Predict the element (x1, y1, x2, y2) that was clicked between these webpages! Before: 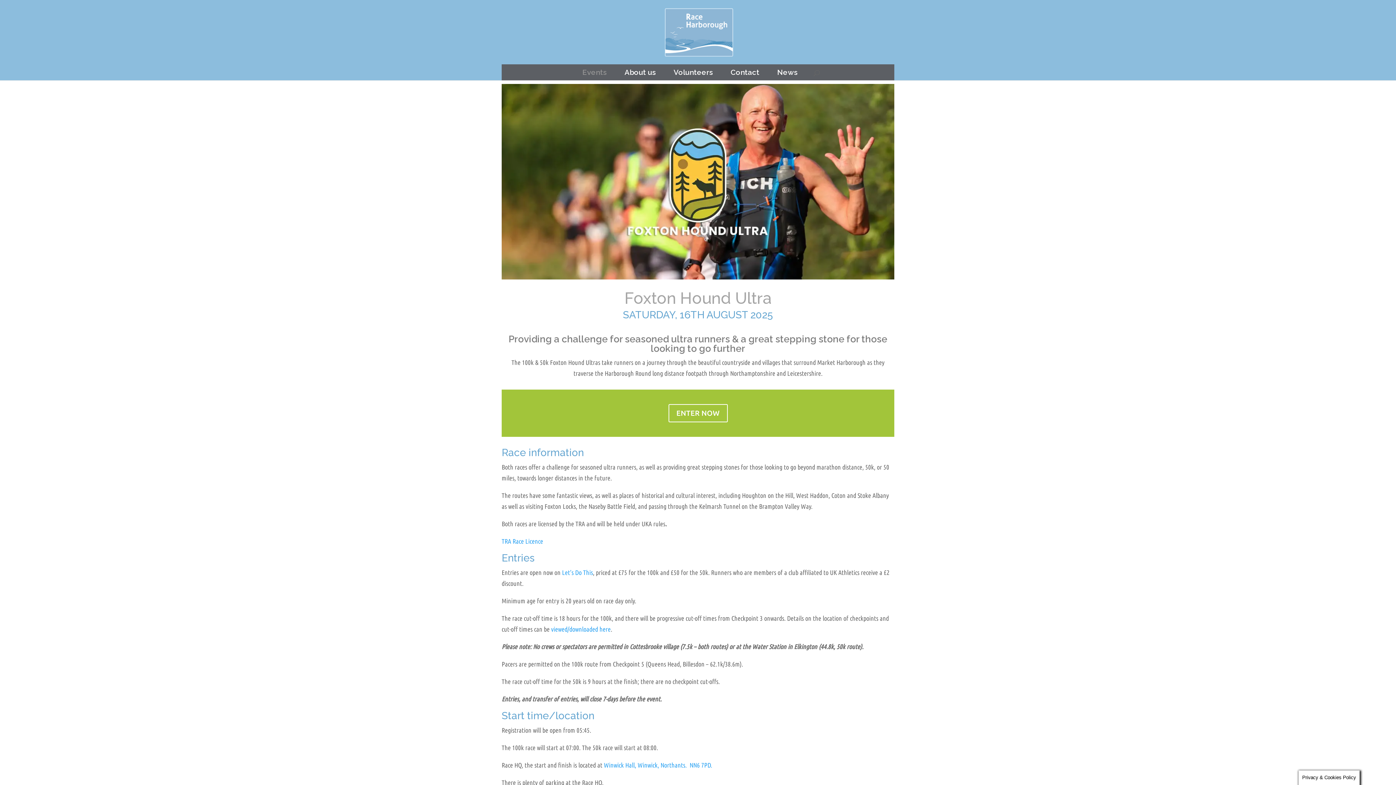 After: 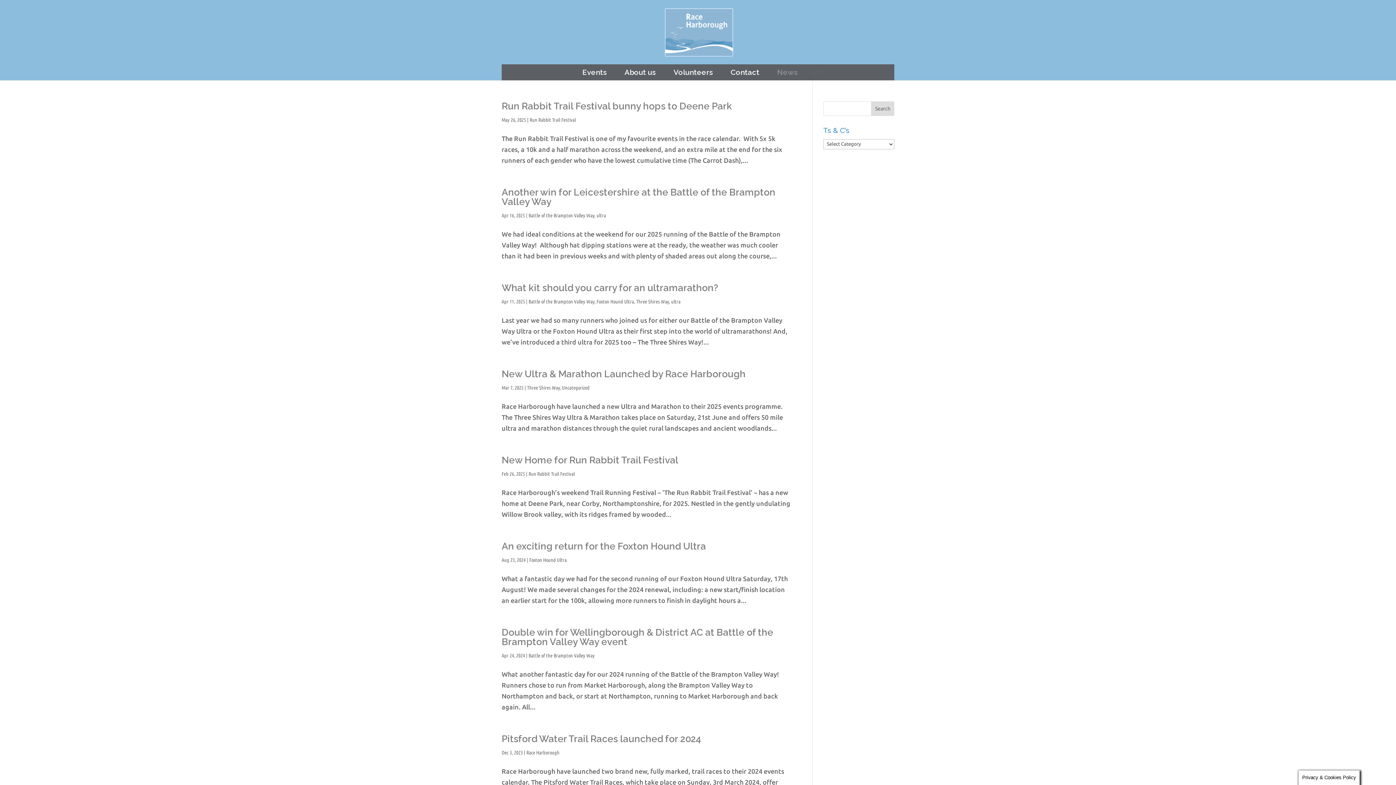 Action: bbox: (772, 64, 803, 80) label: News